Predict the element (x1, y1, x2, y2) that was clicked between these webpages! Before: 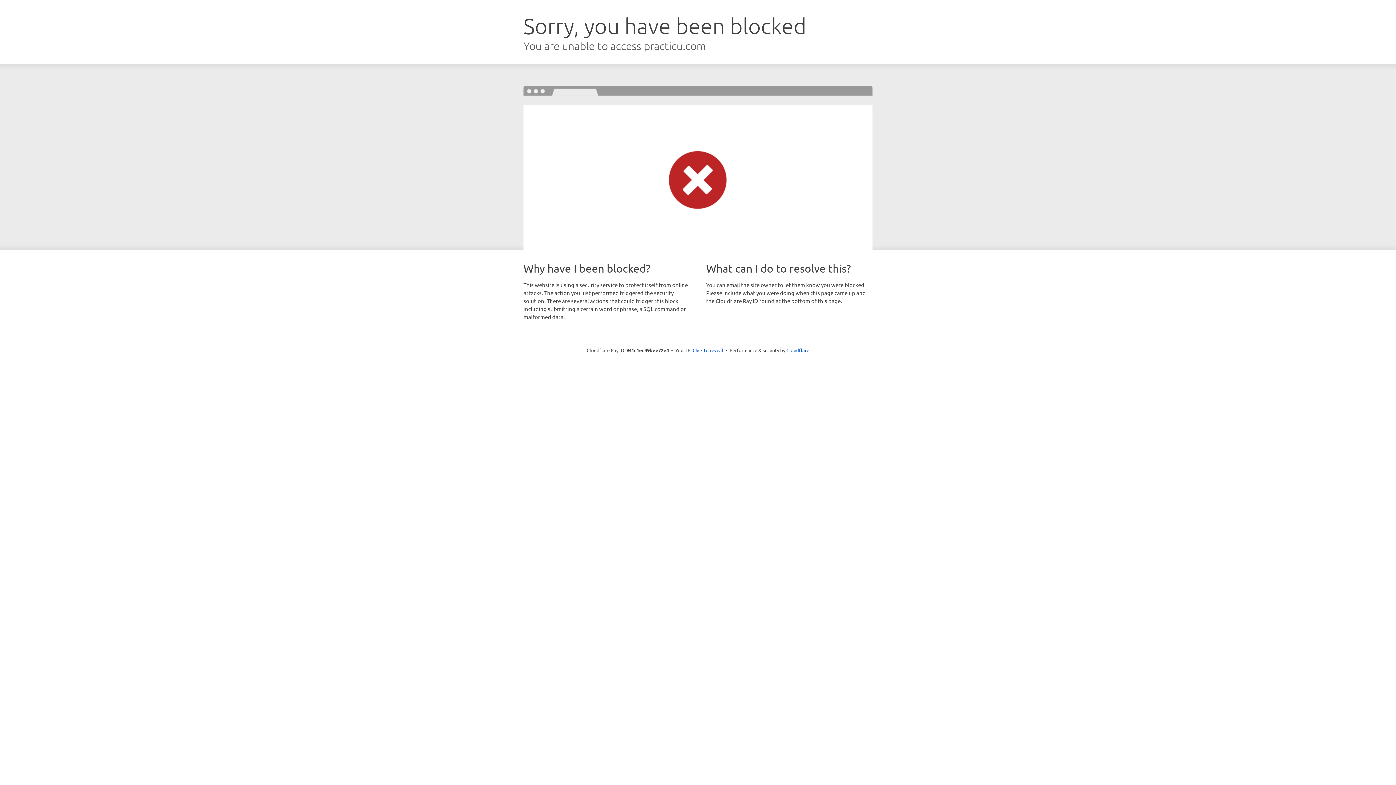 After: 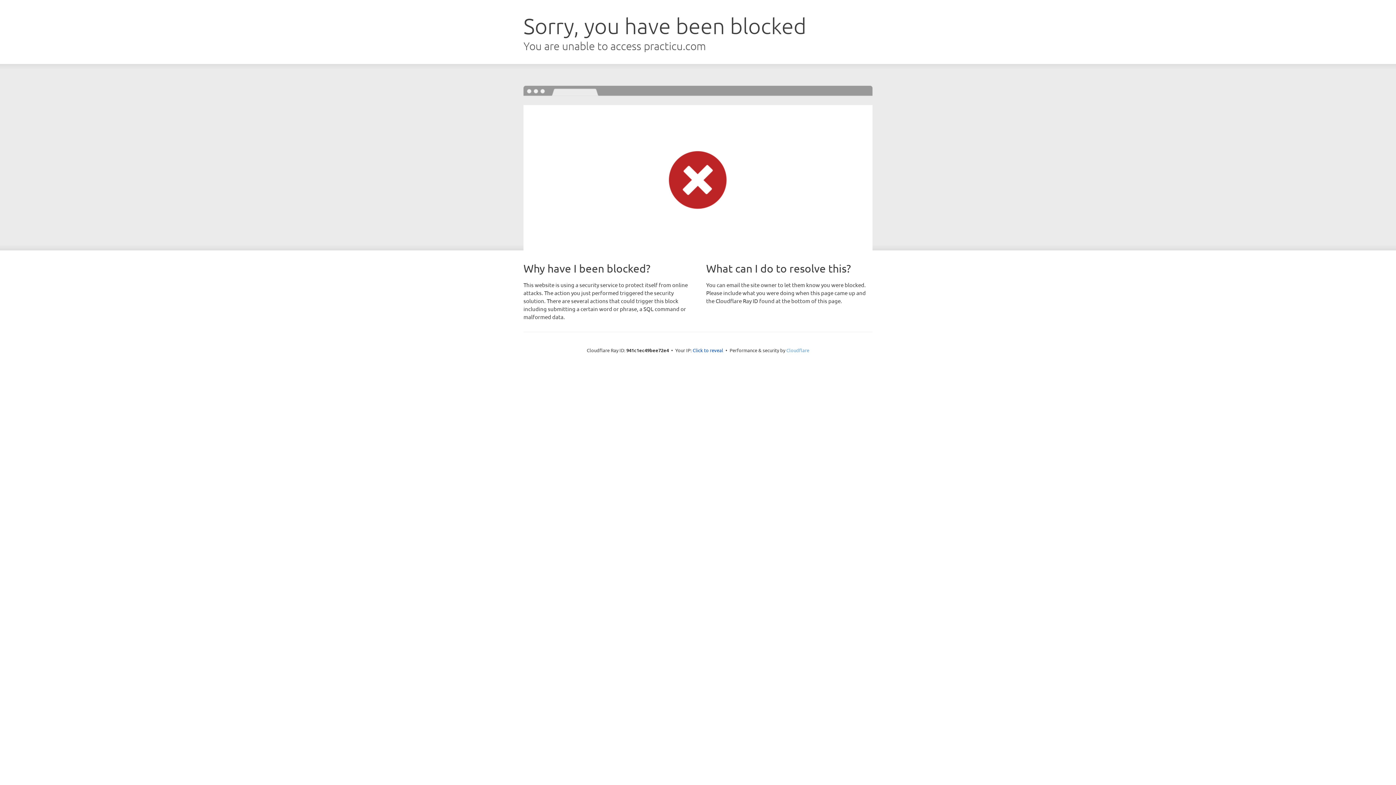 Action: label: Cloudflare bbox: (786, 347, 809, 353)